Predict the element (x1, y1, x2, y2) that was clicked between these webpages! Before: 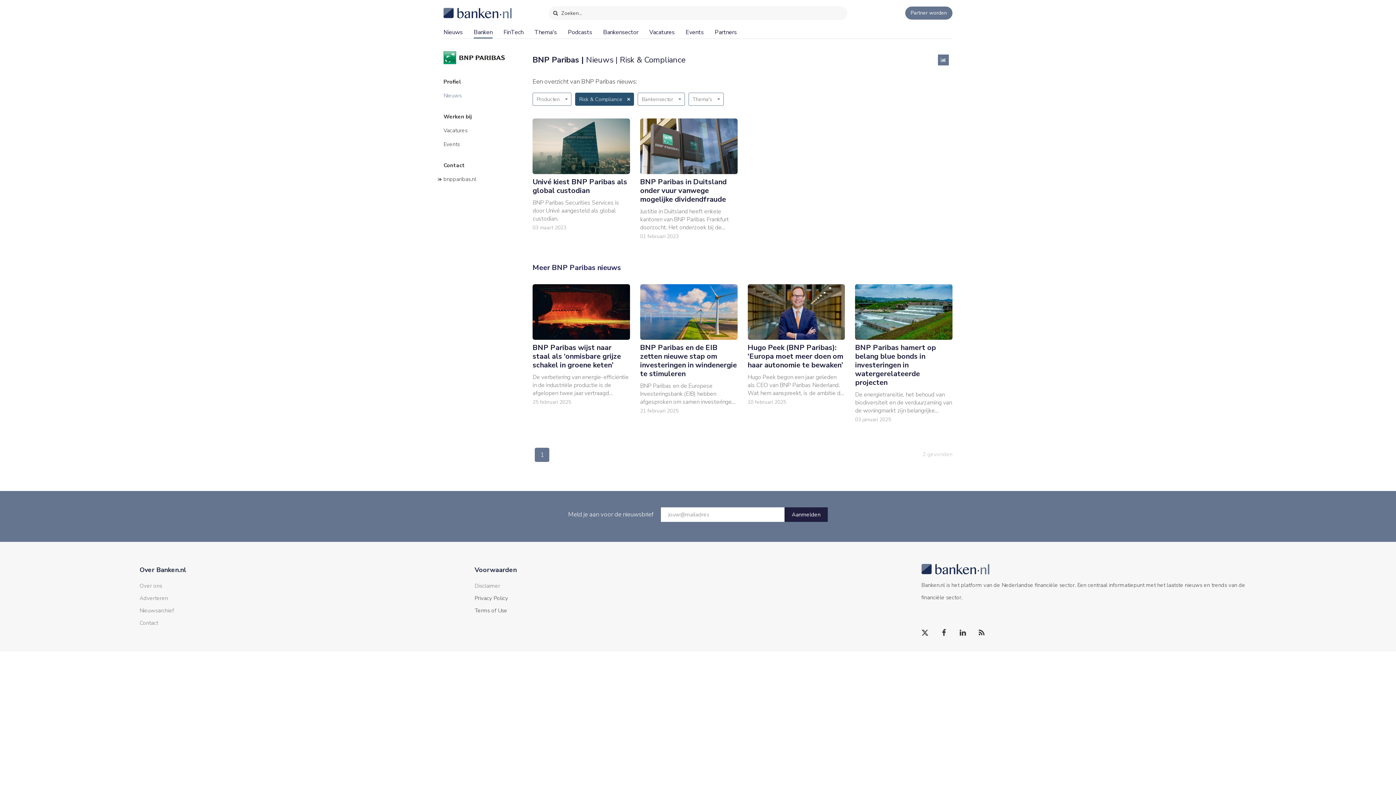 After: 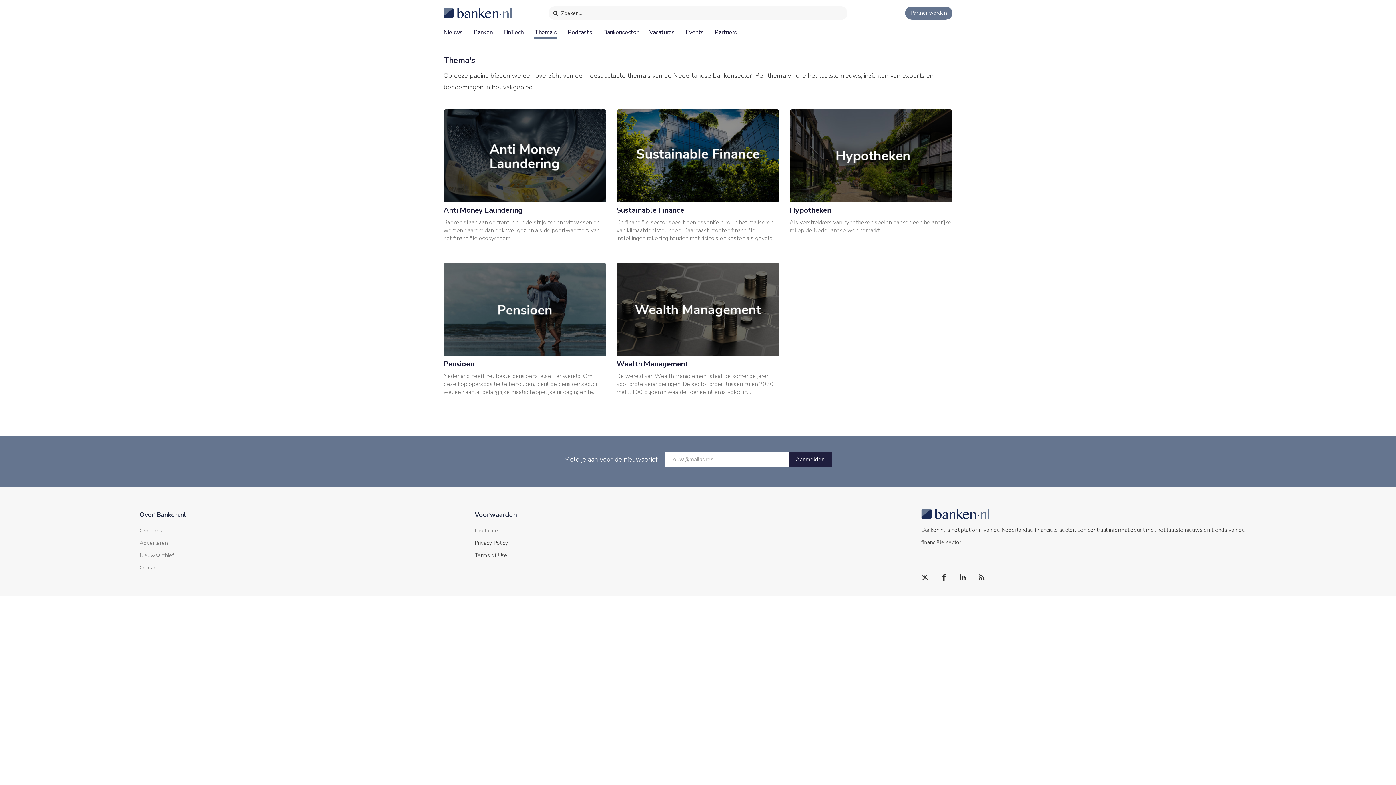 Action: label: Thema's bbox: (534, 20, 557, 37)